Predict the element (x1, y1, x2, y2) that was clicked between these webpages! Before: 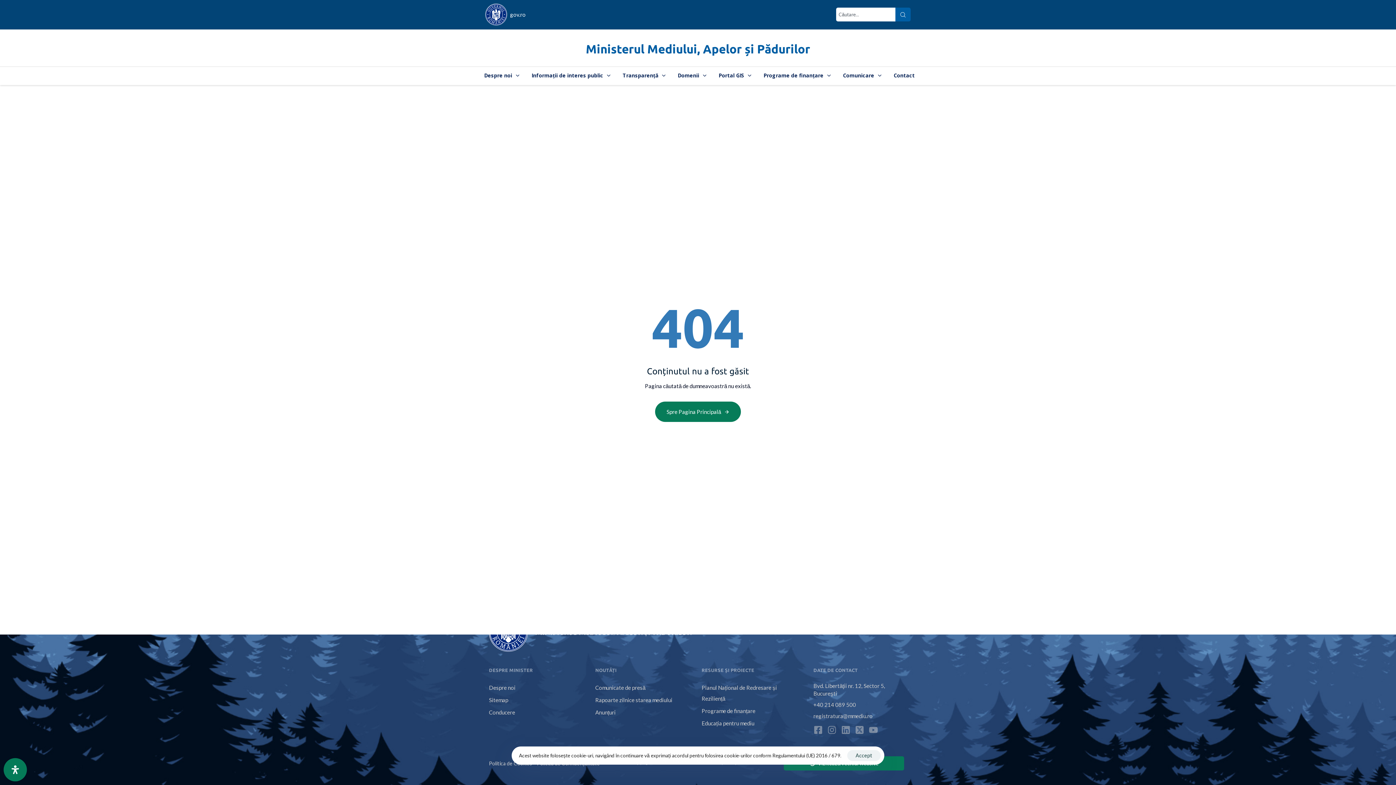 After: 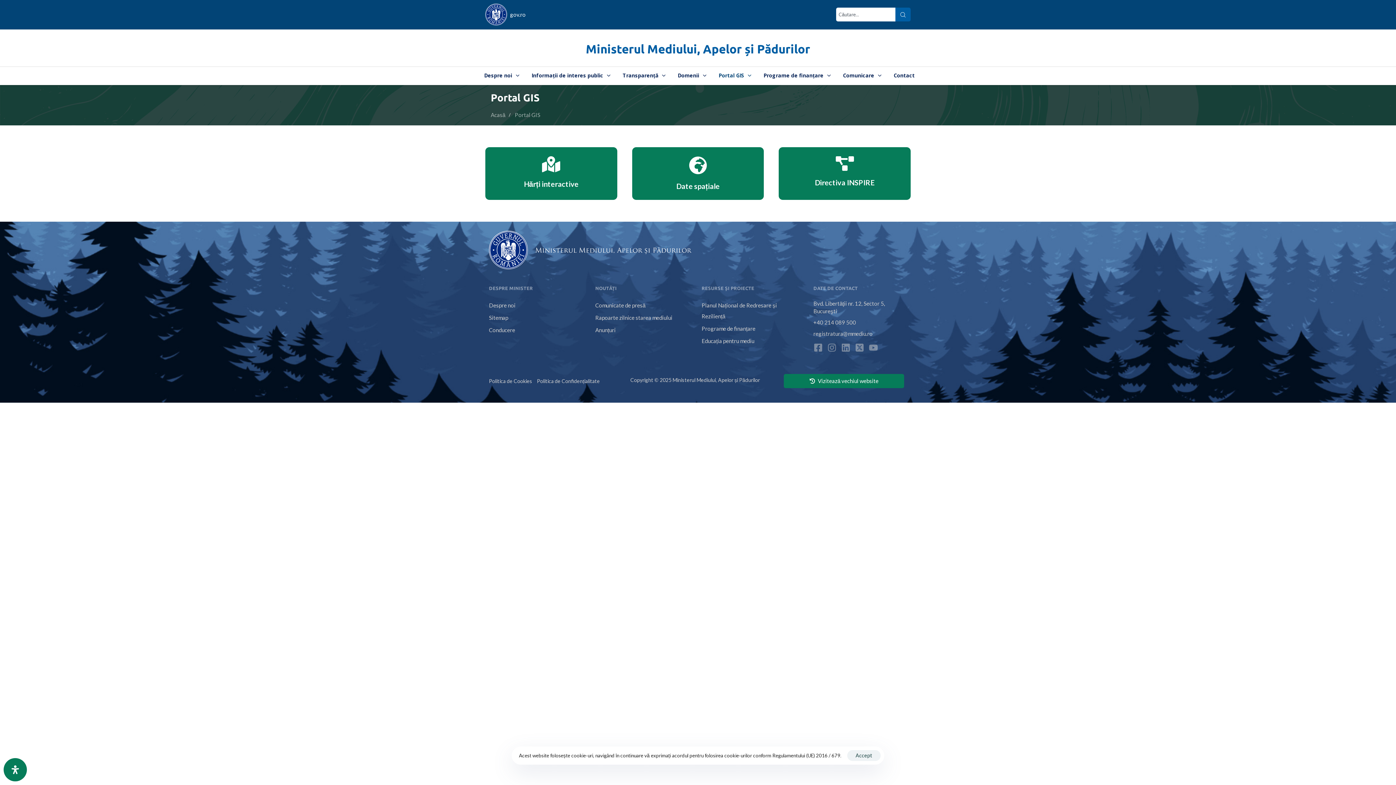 Action: bbox: (712, 68, 757, 83) label: Portal GIS